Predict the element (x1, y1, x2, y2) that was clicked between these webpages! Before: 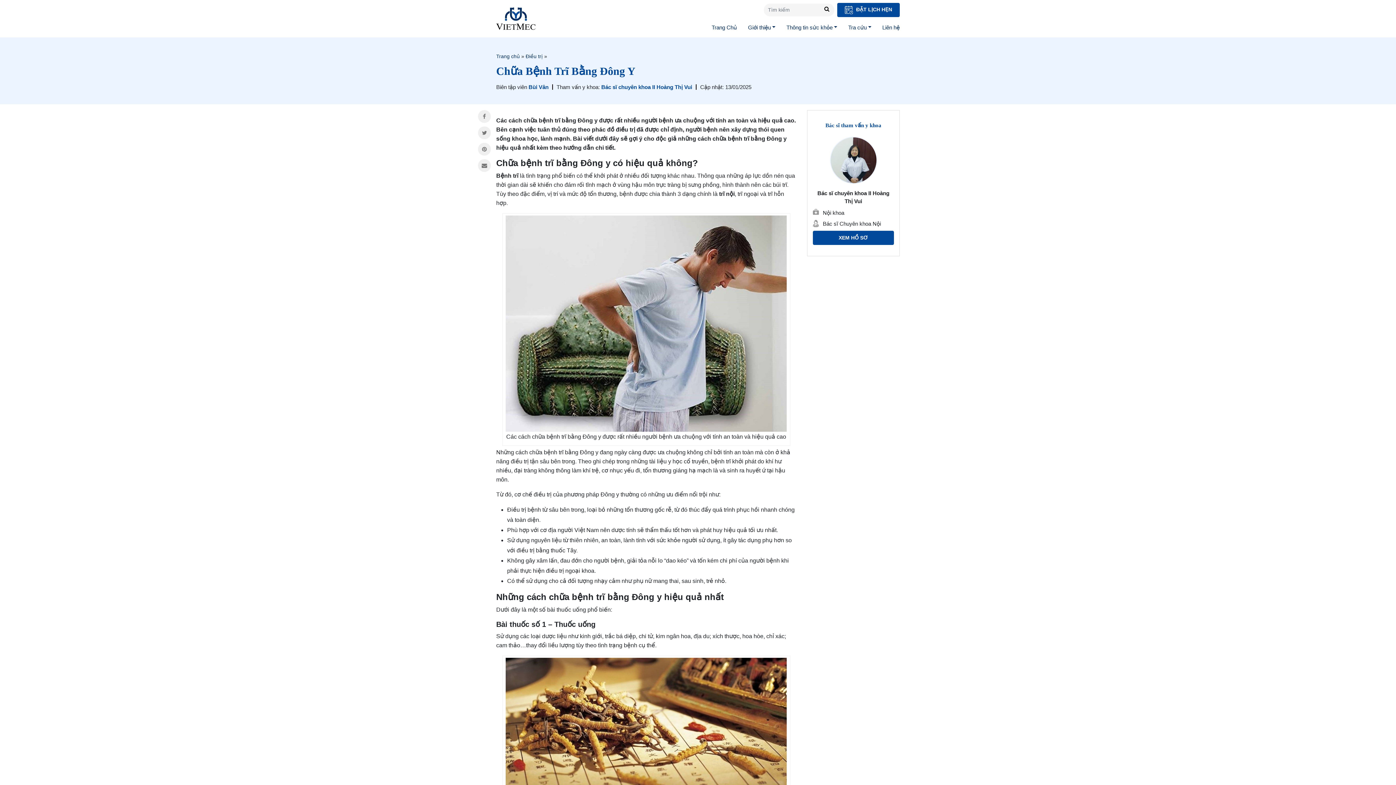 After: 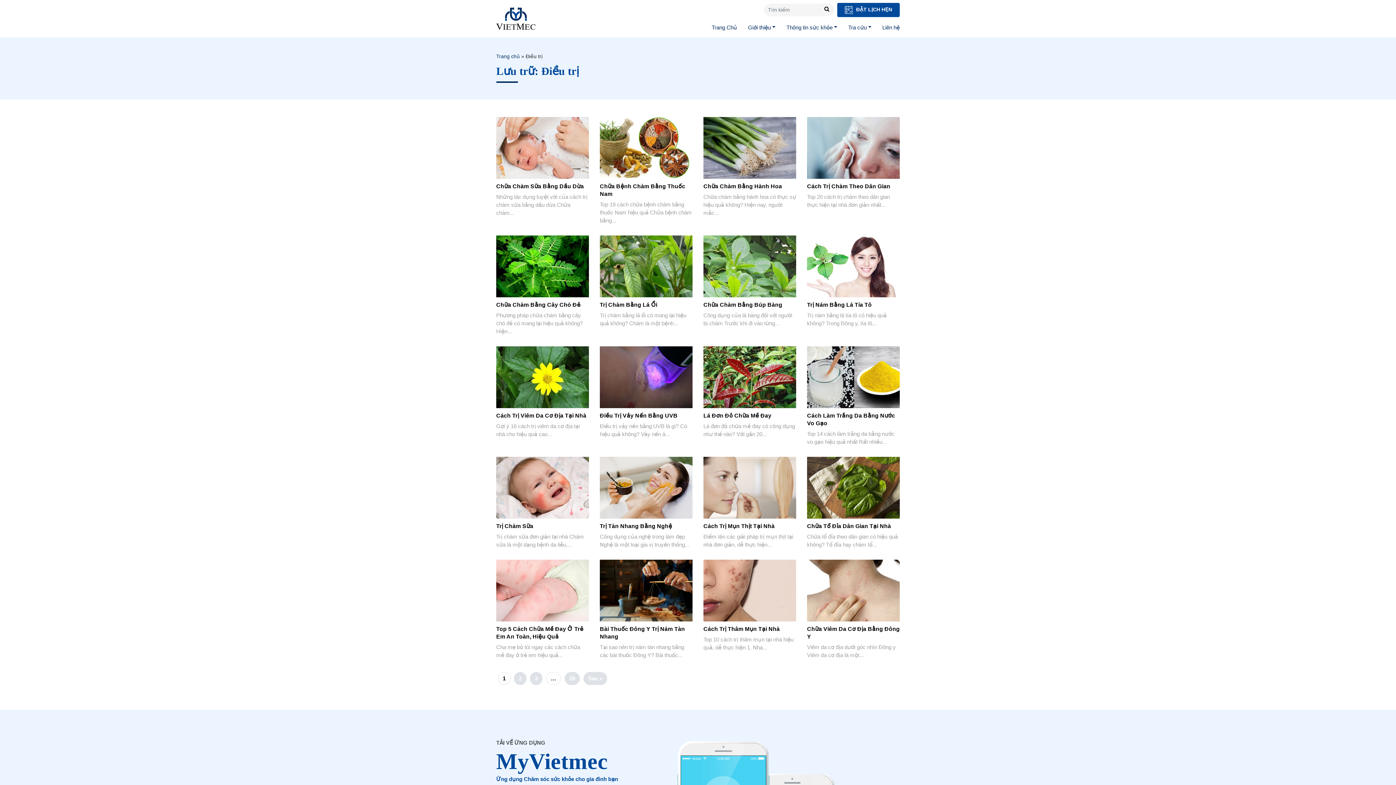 Action: label: Điều trị bbox: (525, 53, 542, 59)